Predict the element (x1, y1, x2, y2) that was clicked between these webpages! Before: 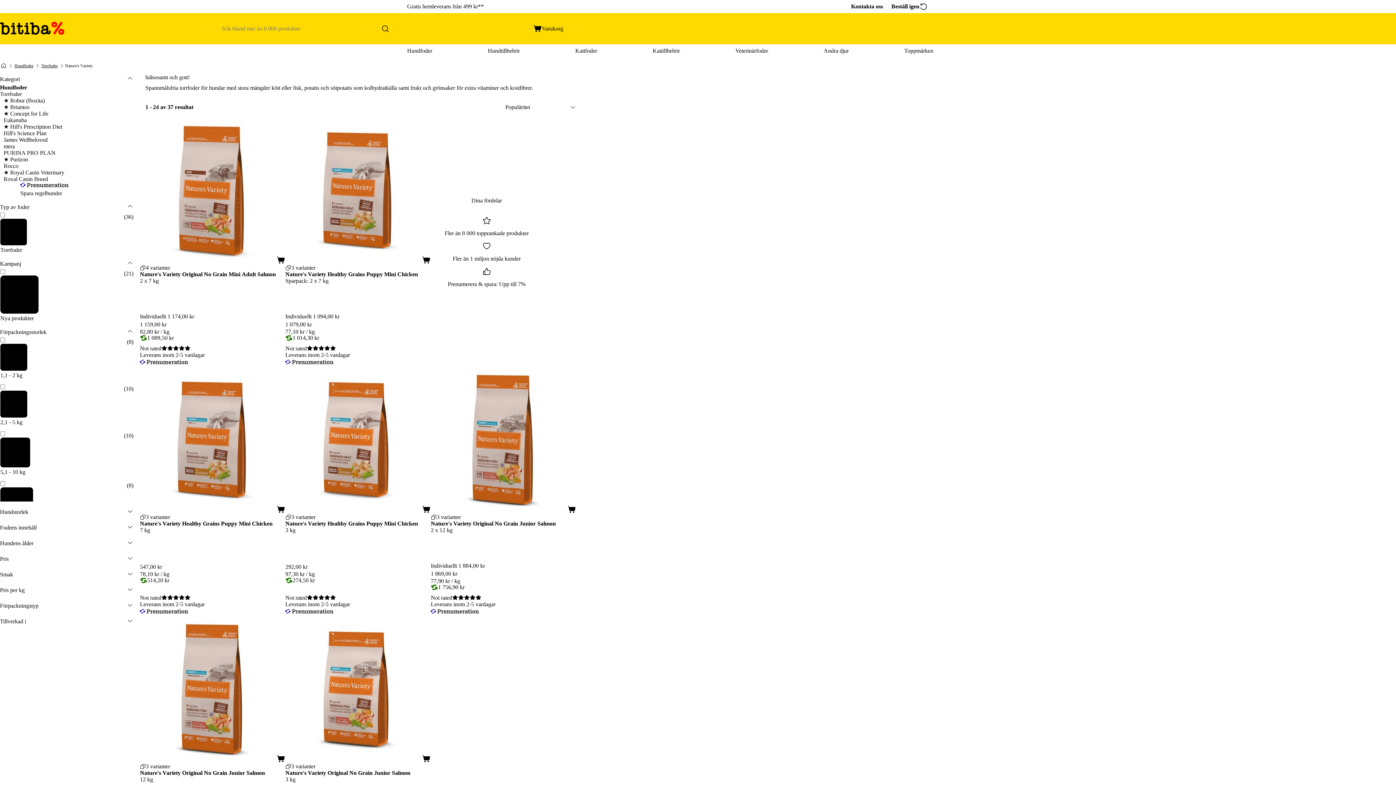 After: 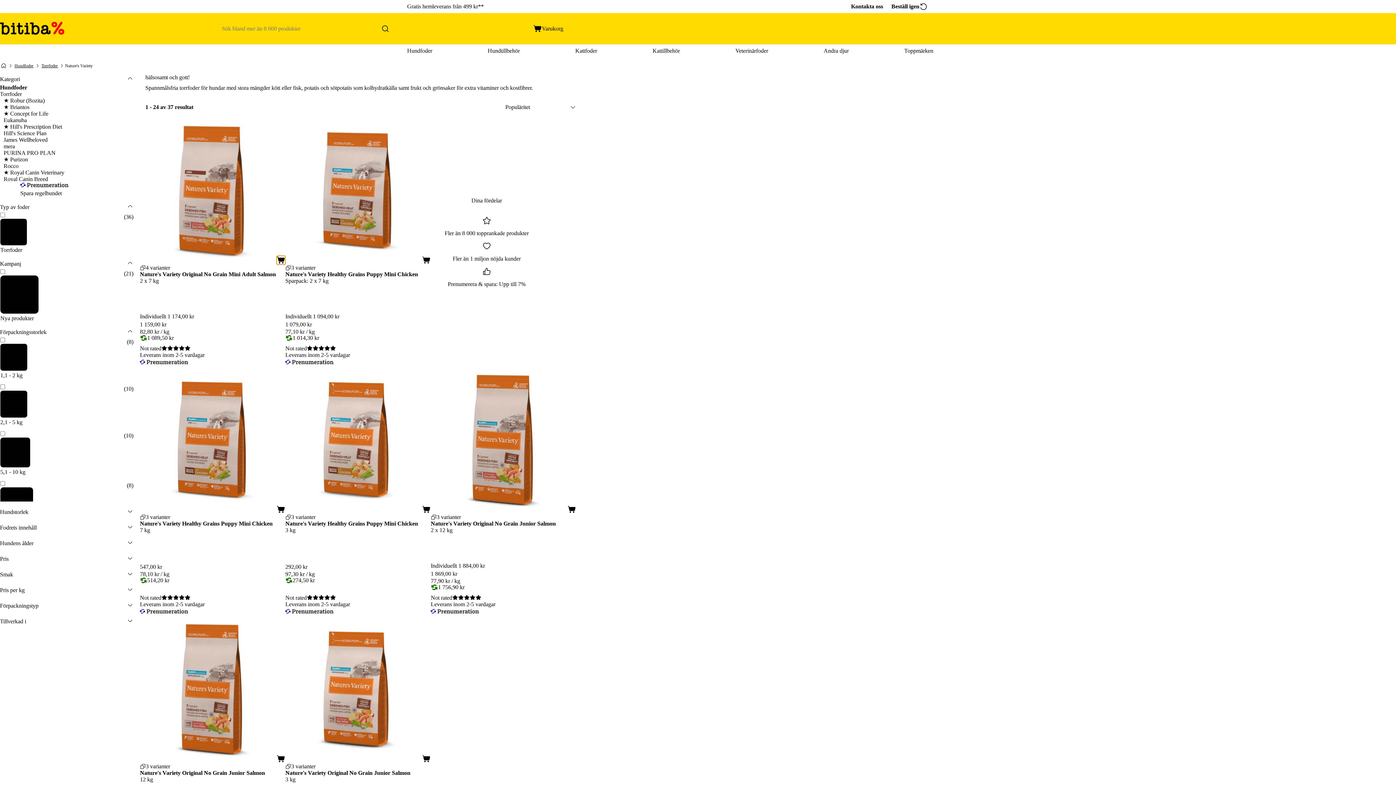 Action: label: Lägg till i varukorg bbox: (276, 255, 285, 264)